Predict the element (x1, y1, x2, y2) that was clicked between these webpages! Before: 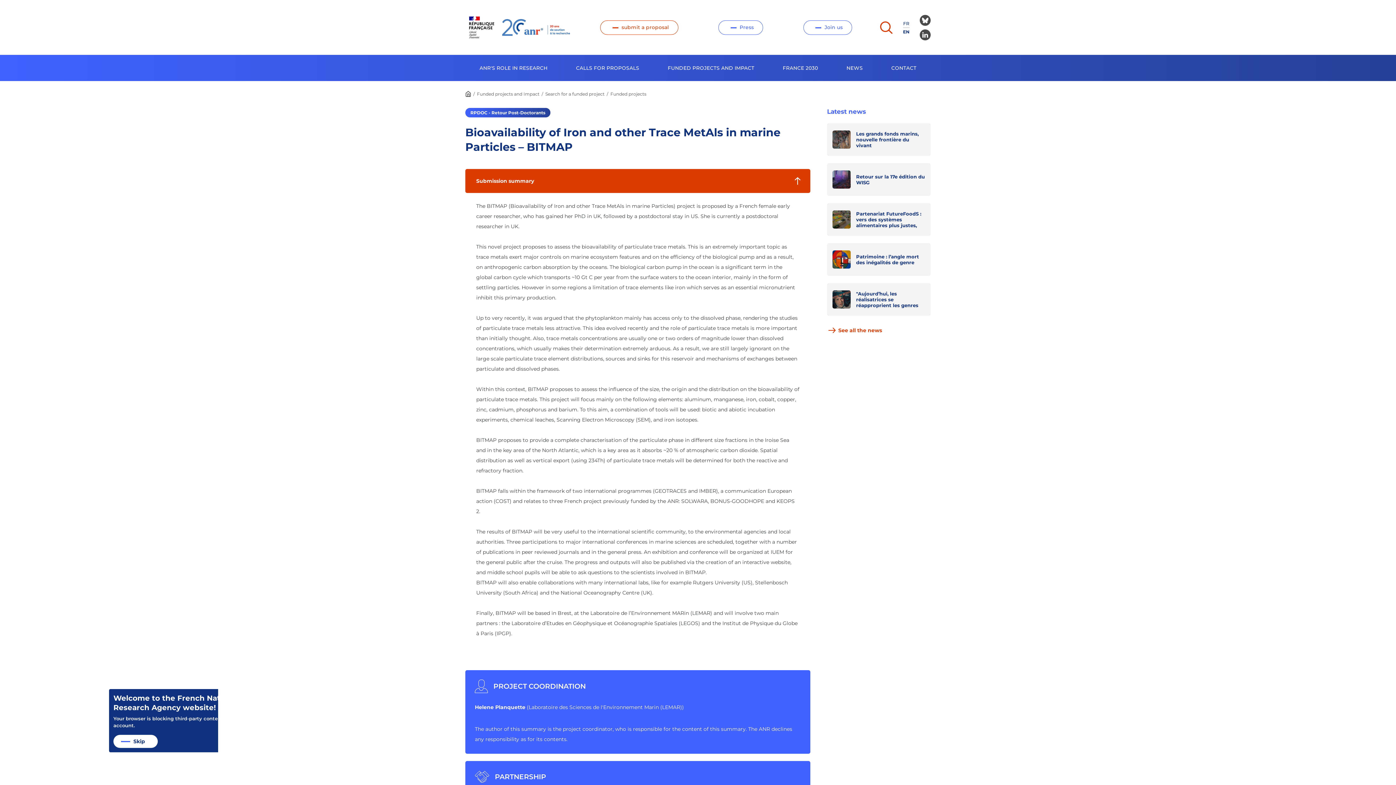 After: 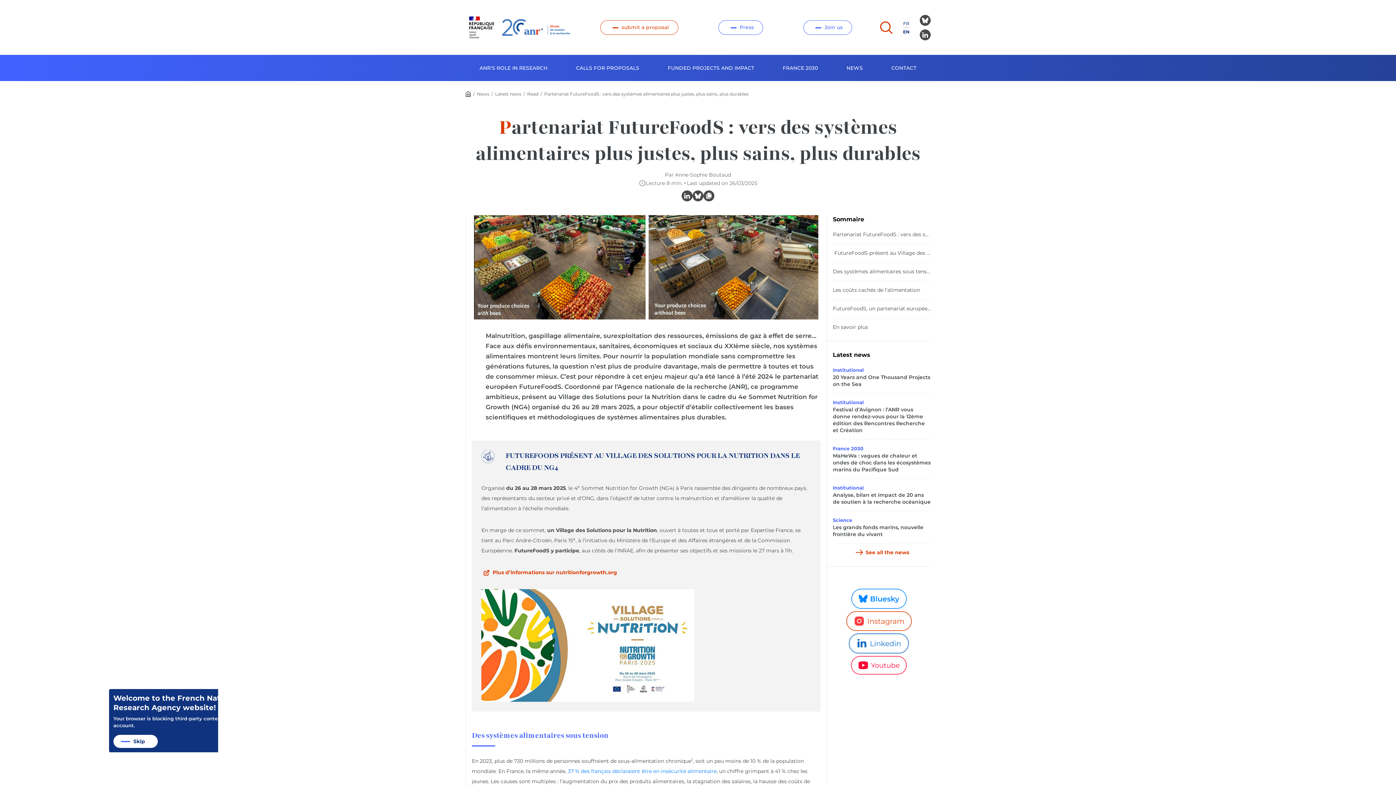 Action: label: Partenariat FutureFoodS : vers des systèmes alimentaires plus justes, plus sains, plus durables bbox: (827, 203, 930, 236)